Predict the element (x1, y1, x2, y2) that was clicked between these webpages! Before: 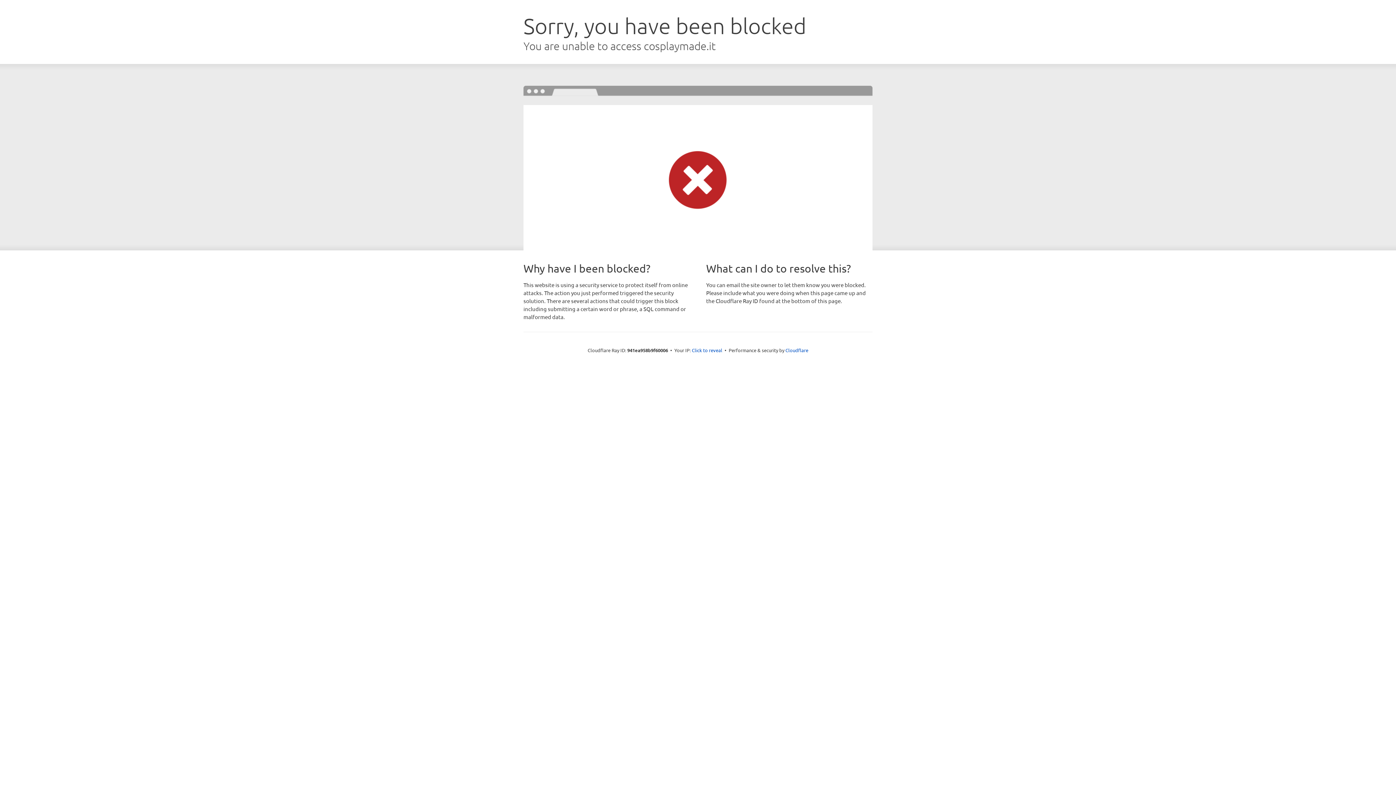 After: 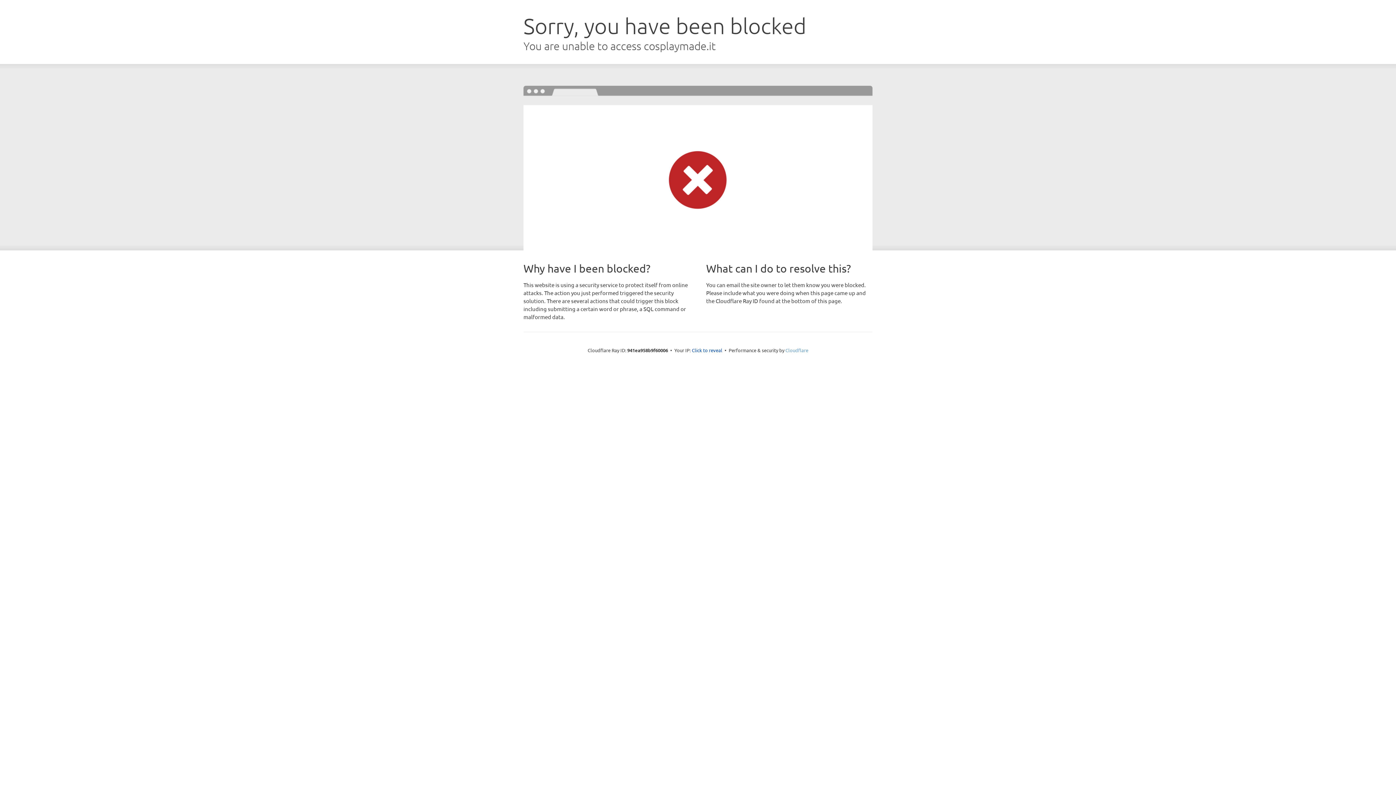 Action: bbox: (785, 347, 808, 353) label: Cloudflare